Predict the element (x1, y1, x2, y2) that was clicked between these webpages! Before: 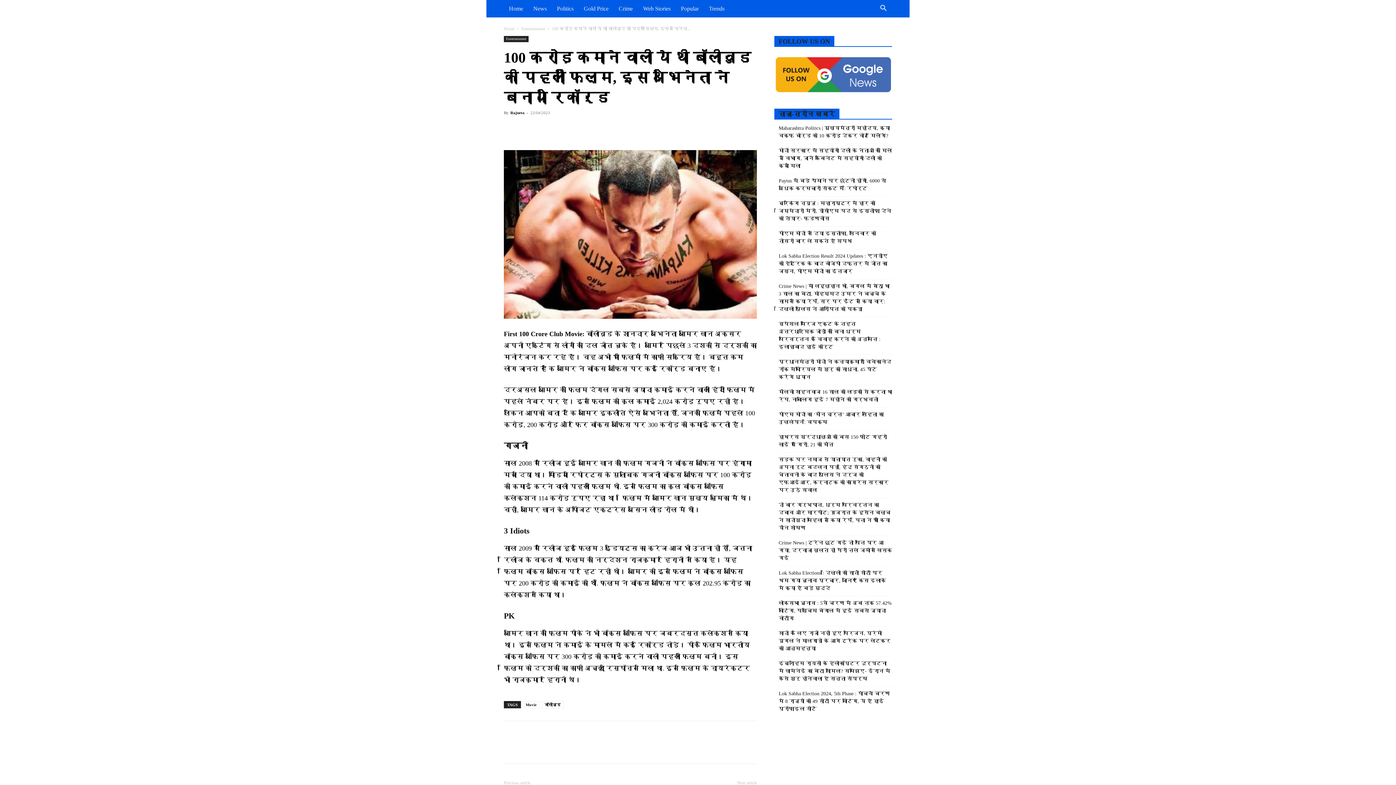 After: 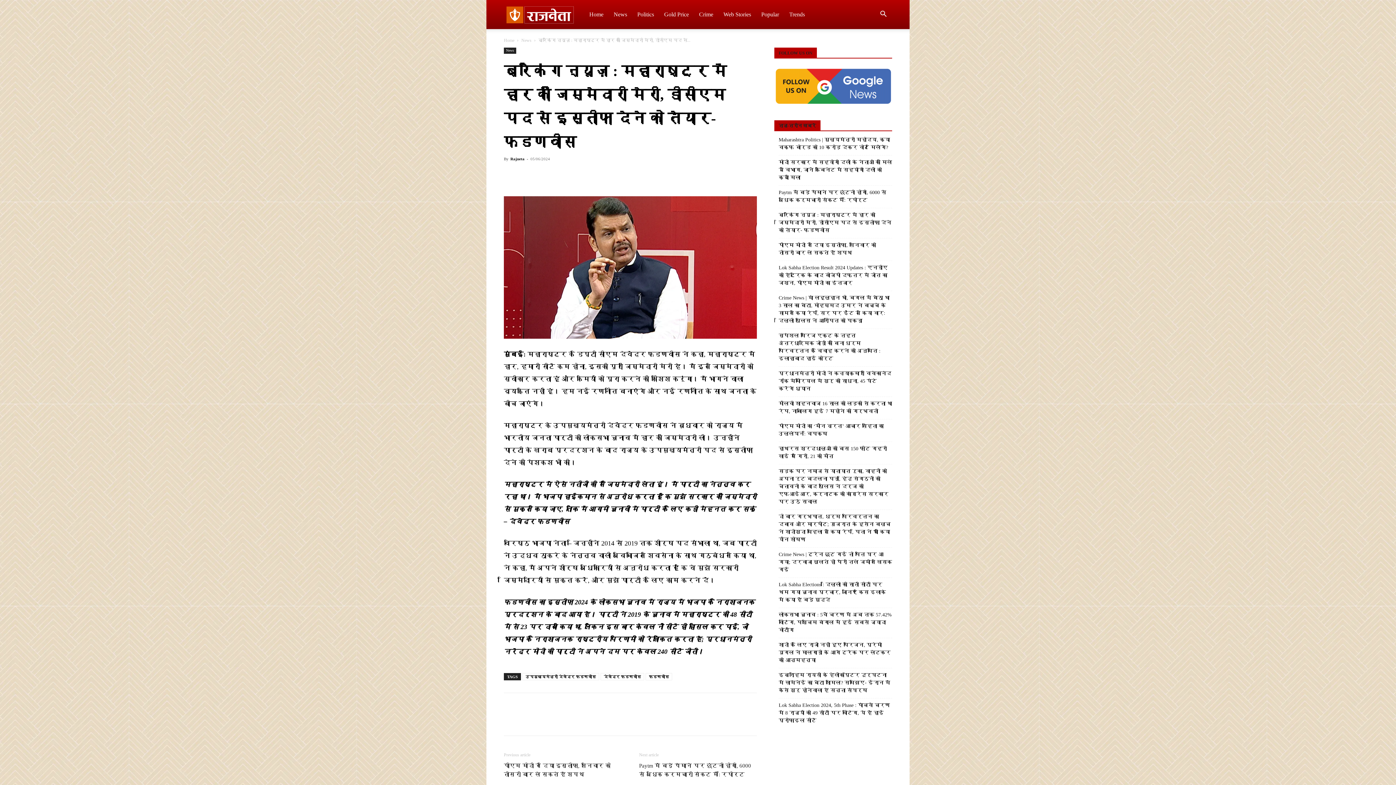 Action: label: ब्रेकिंग न्यूज़ : महाराष्ट्र में हार की जिम्मेदारी मेरी, डीसीएम पद से इस्तीफा देने को तैयार- फडणवीस bbox: (778, 199, 892, 222)